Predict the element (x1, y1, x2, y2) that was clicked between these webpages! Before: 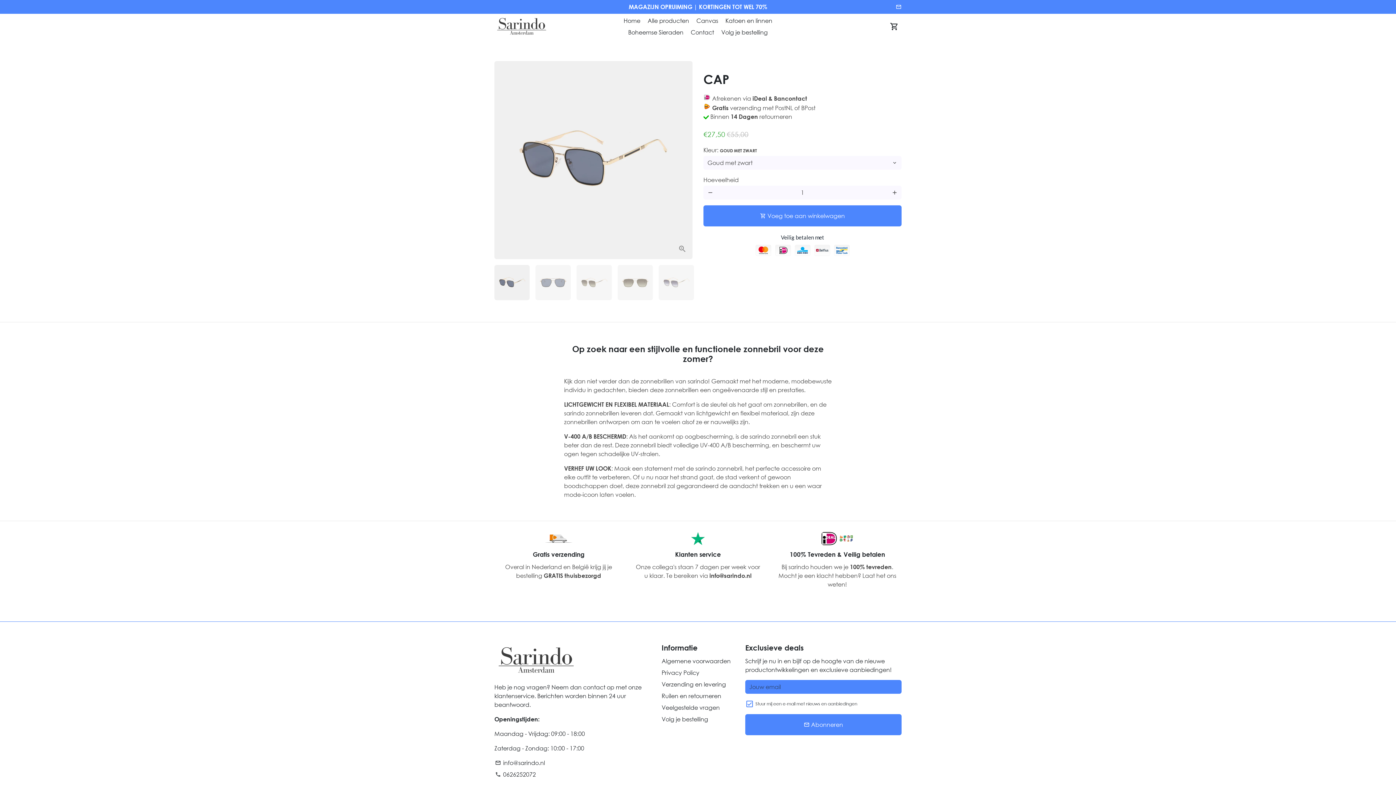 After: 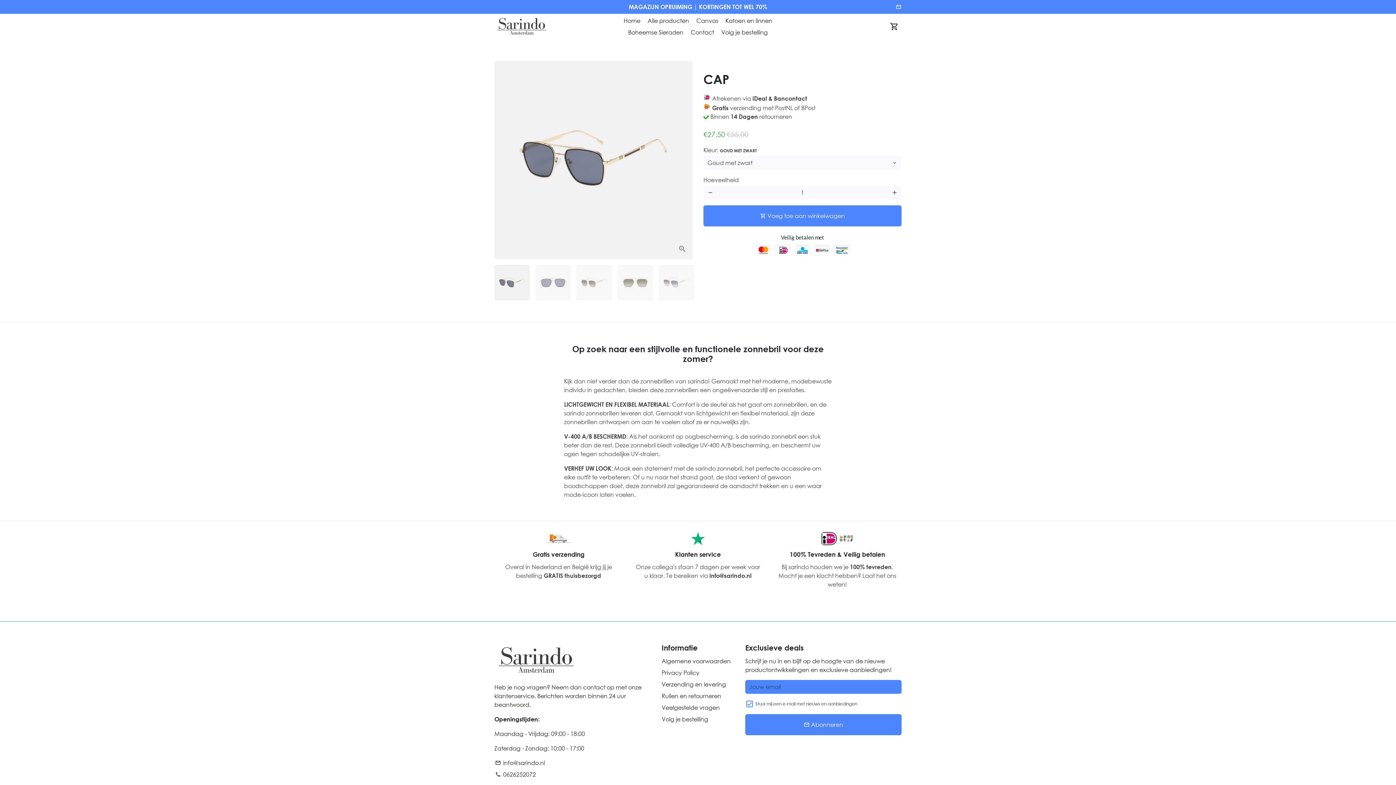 Action: bbox: (494, 758, 545, 767) label: email info@sarindo.nl